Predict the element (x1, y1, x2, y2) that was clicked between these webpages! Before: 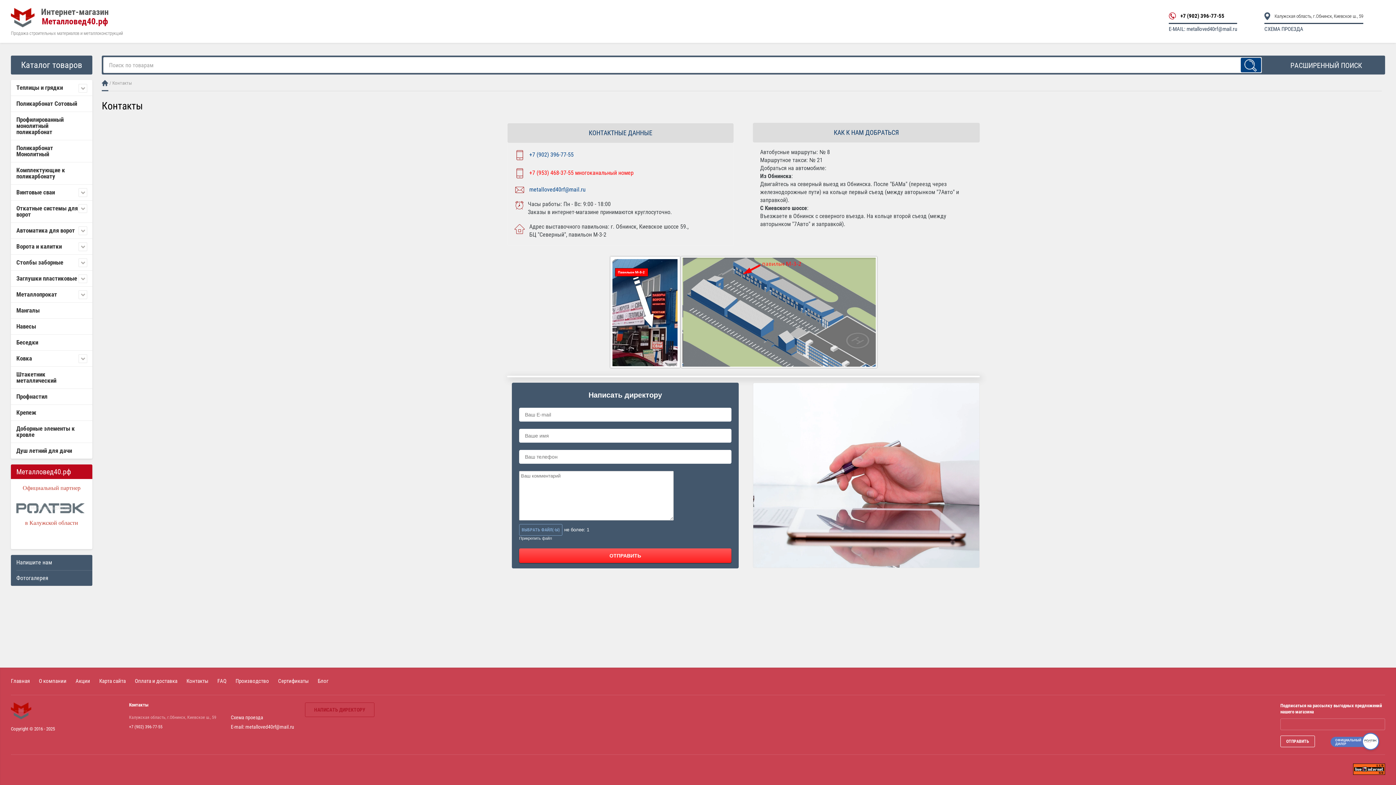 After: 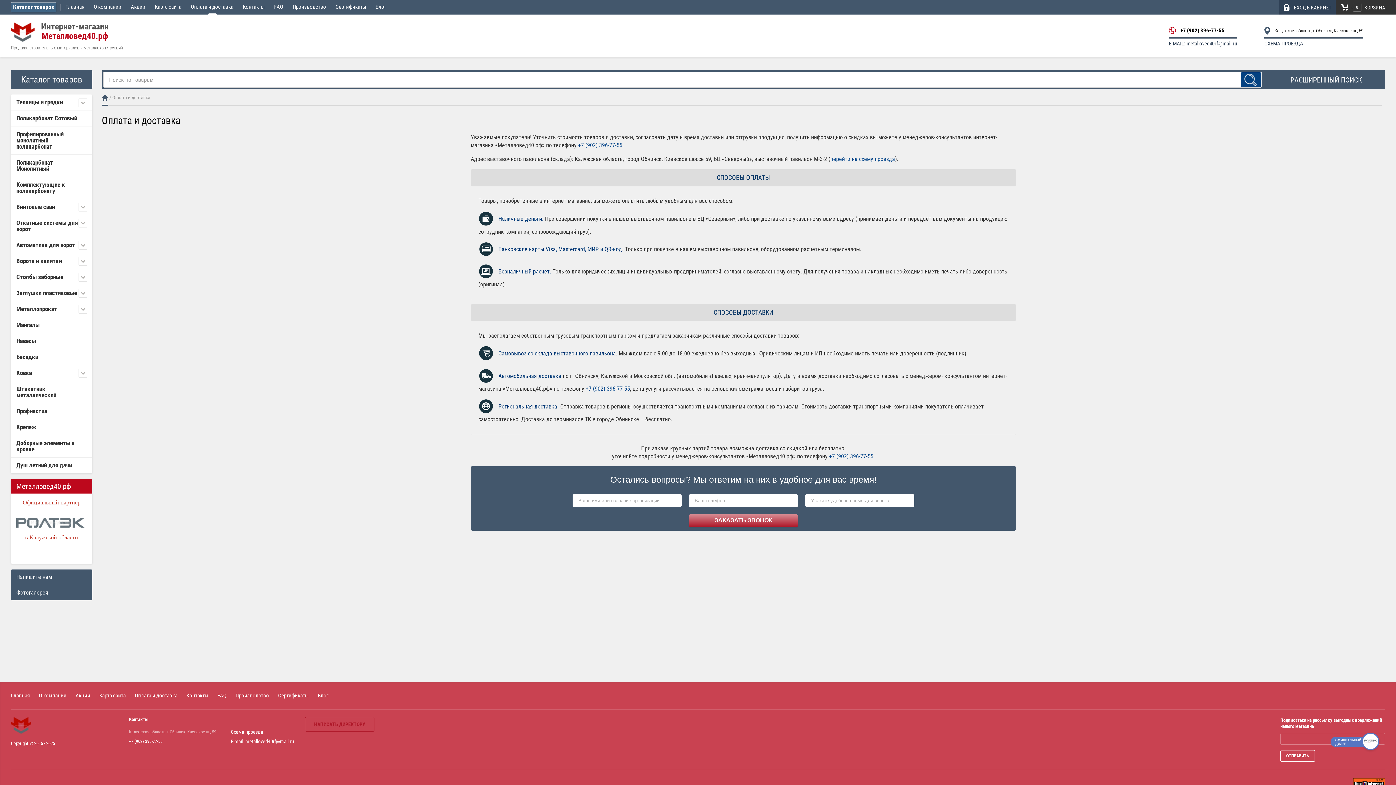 Action: label: Оплата и доставка bbox: (134, 668, 177, 684)